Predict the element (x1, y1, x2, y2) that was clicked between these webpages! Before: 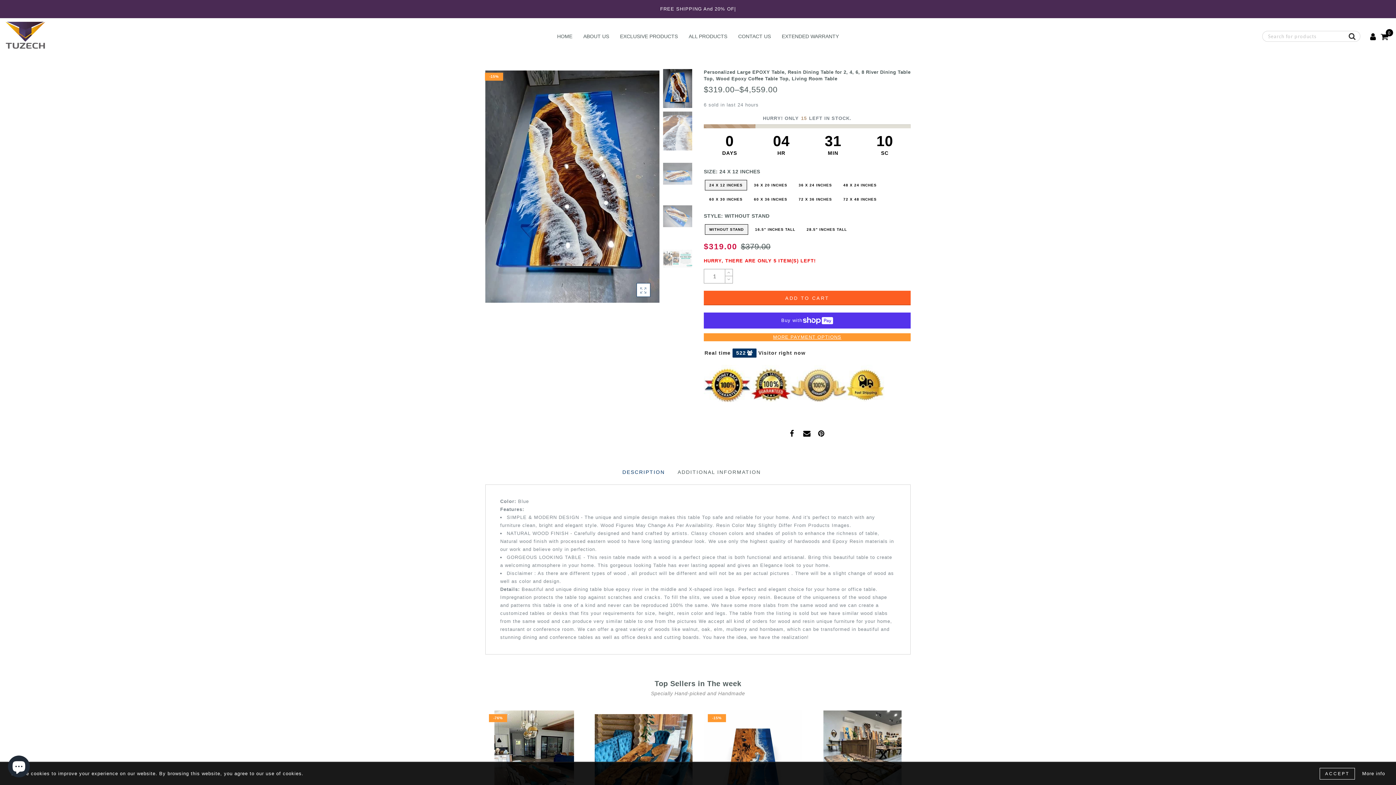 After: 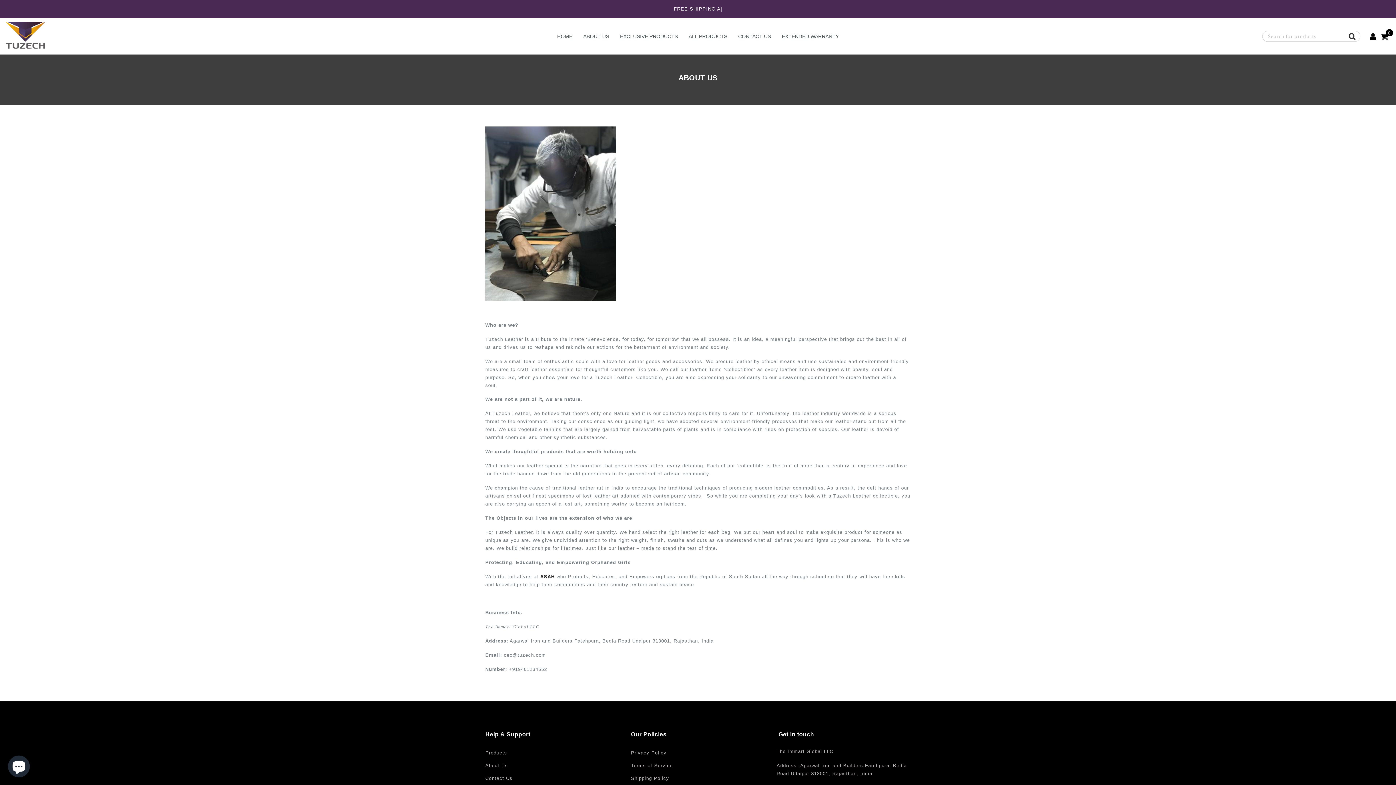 Action: label: ABOUT US bbox: (583, 33, 609, 39)